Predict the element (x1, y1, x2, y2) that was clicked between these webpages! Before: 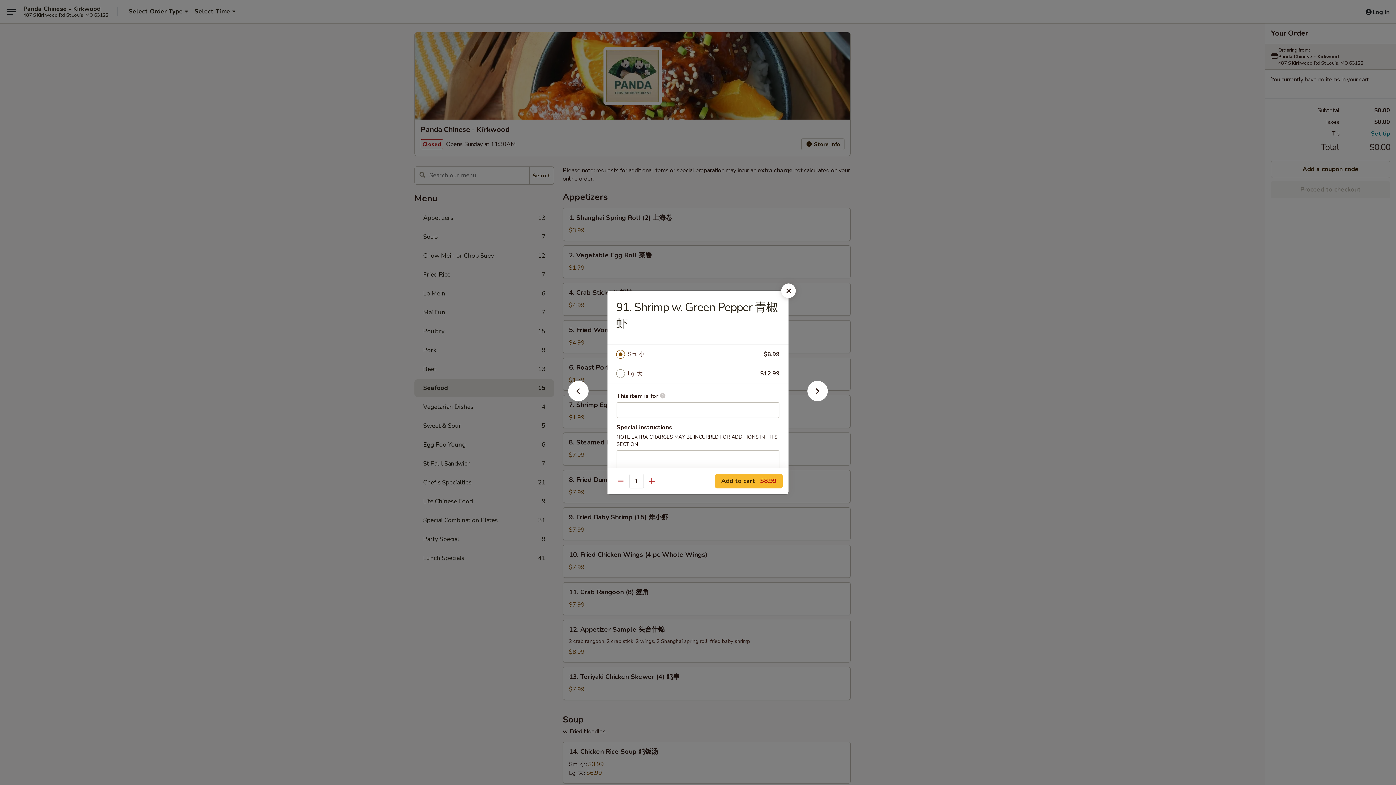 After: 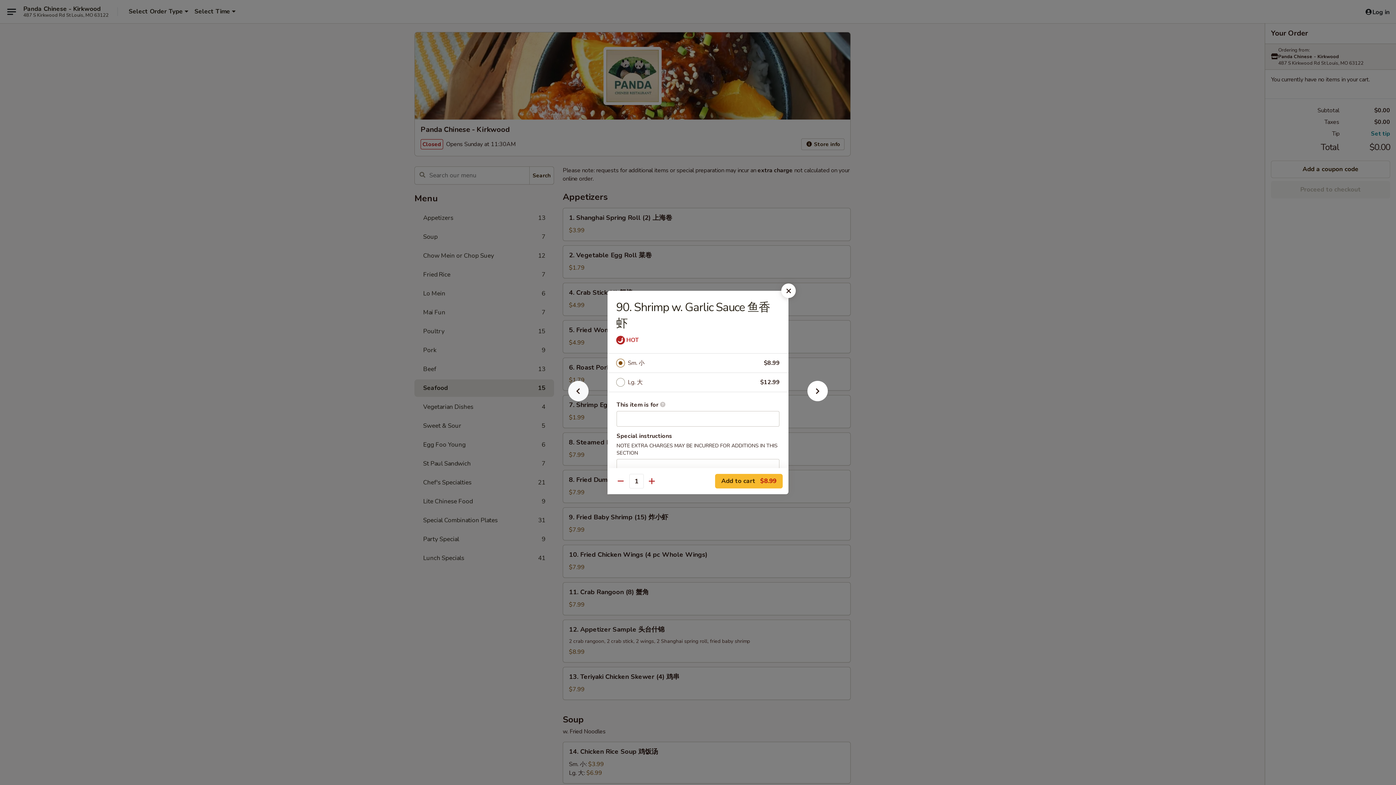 Action: bbox: (556, 392, 600, 405)